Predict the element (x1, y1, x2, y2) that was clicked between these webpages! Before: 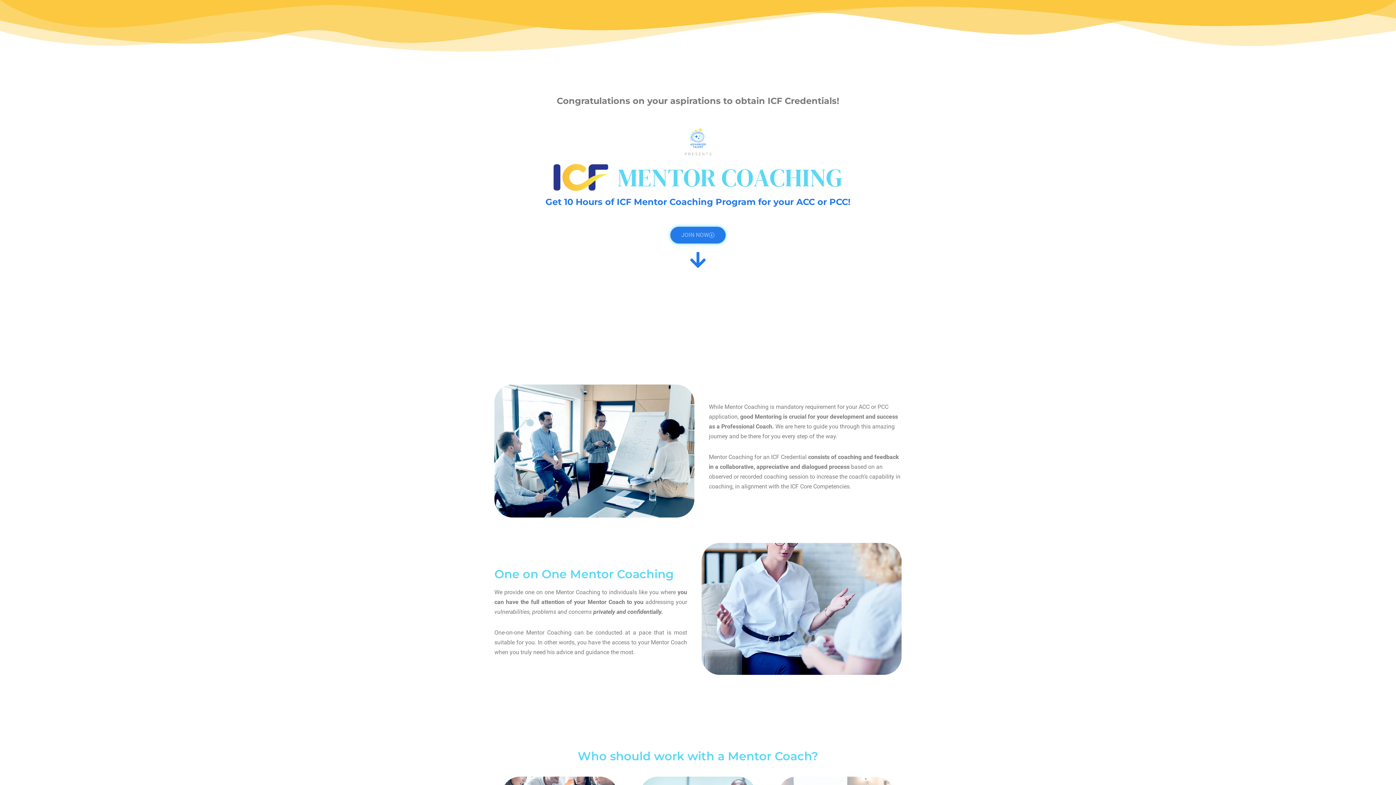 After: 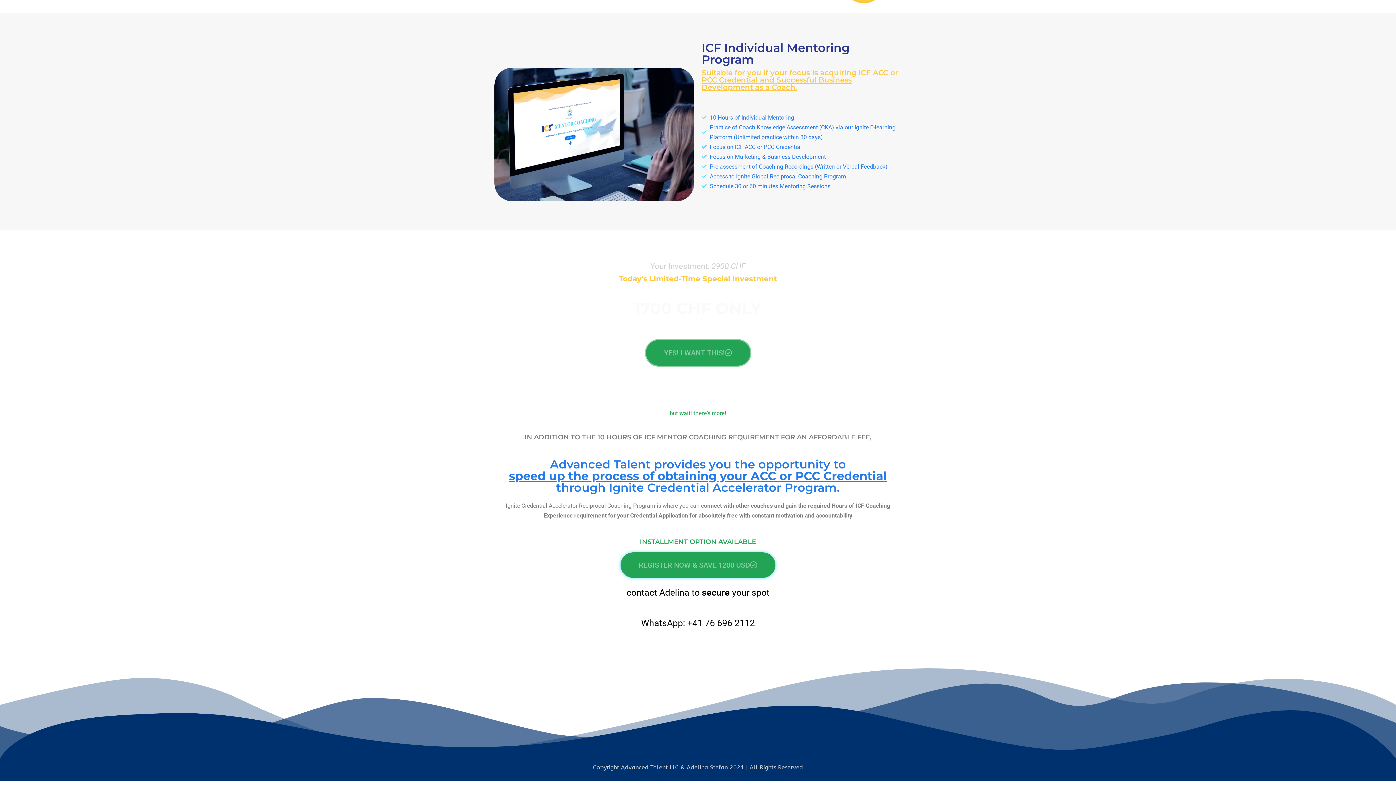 Action: bbox: (670, 226, 725, 243) label: JOIN NOW